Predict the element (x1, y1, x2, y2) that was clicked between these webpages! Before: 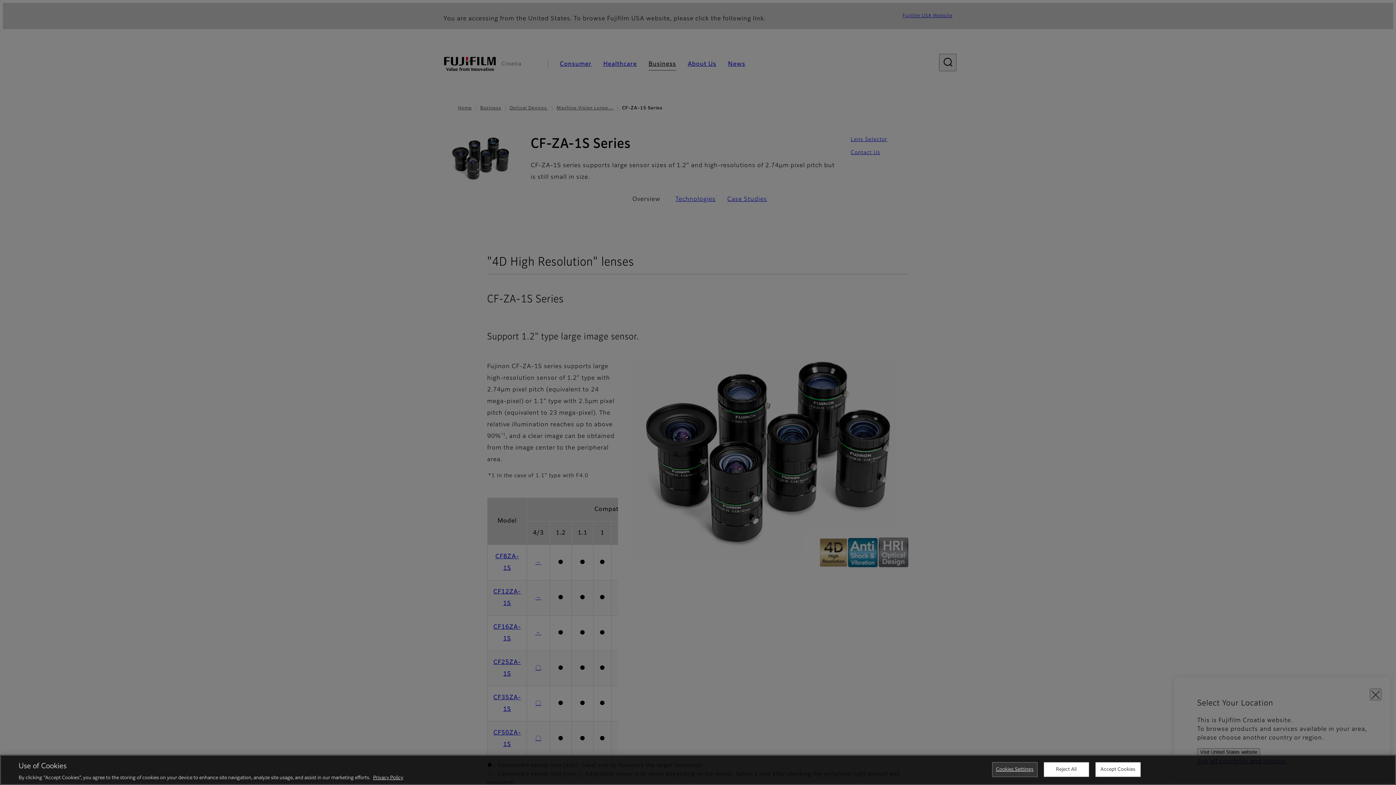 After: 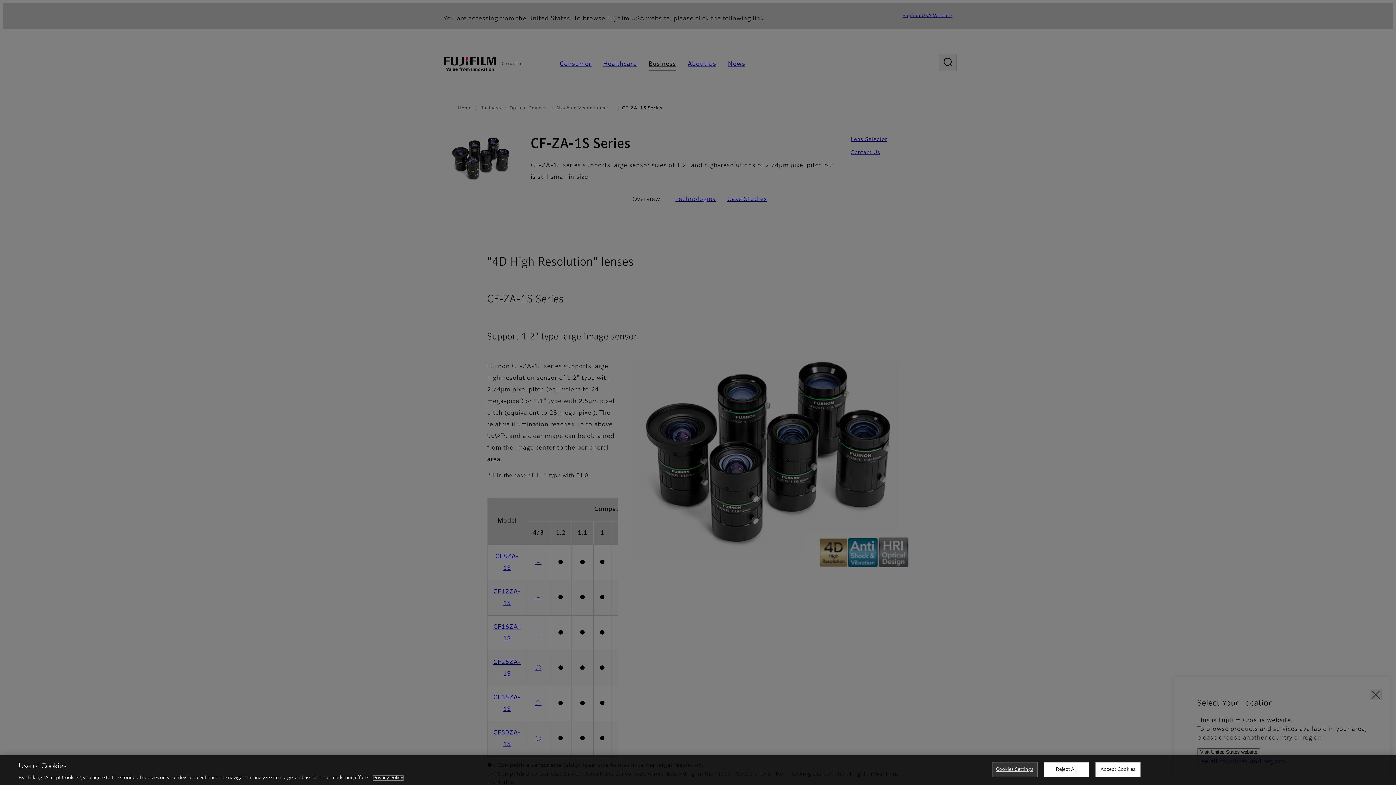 Action: label: More information about your privacy, opens in a new tab bbox: (373, 776, 403, 780)